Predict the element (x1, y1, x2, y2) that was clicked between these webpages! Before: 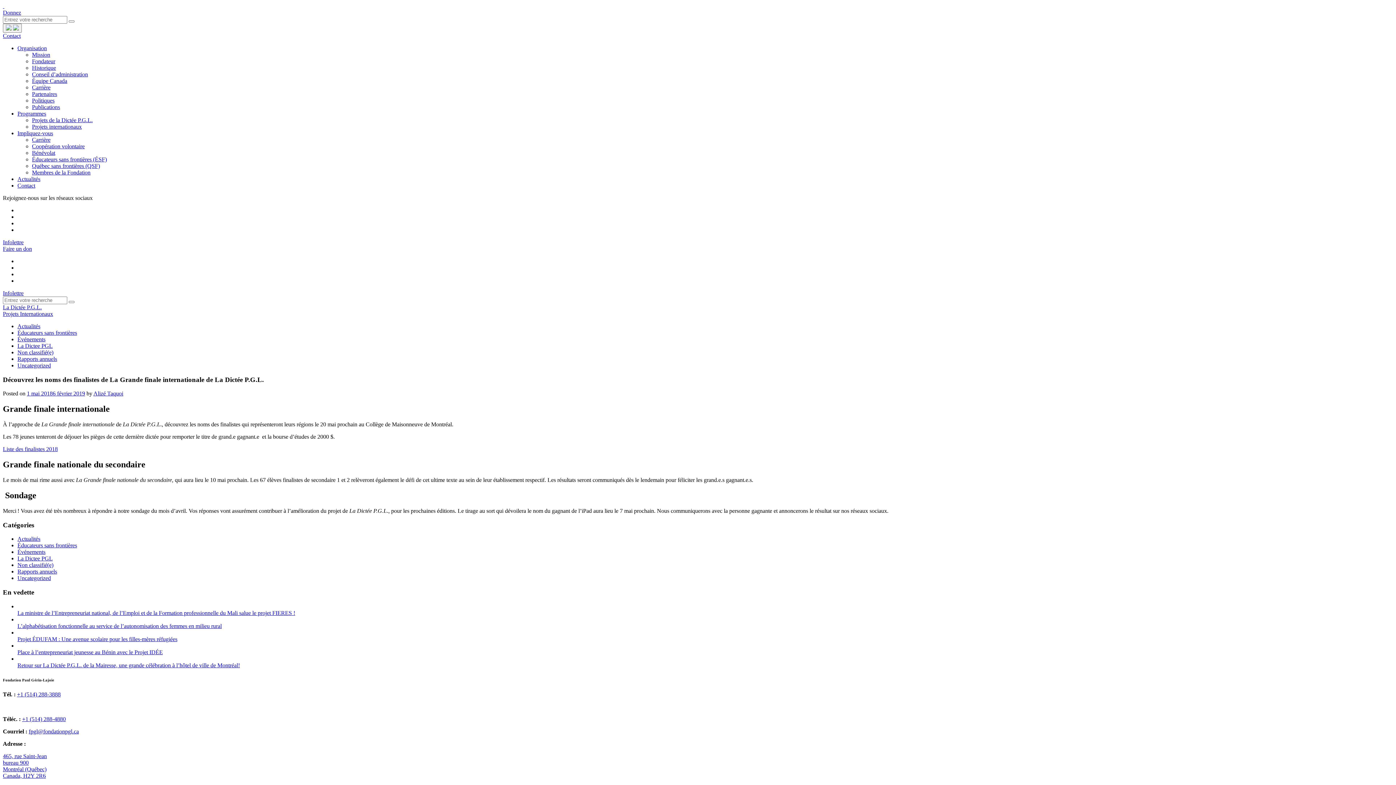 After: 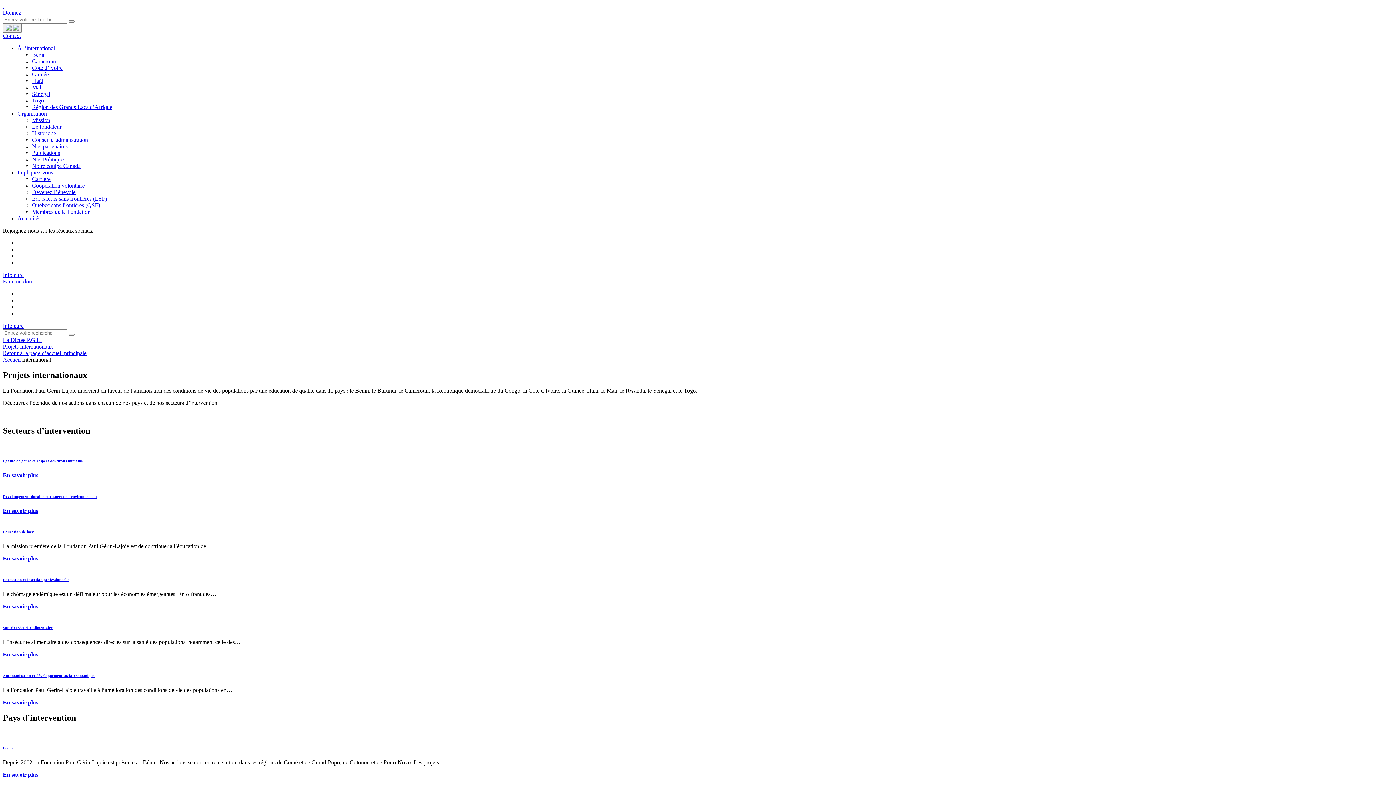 Action: label: Projets internationaux bbox: (32, 123, 81, 129)